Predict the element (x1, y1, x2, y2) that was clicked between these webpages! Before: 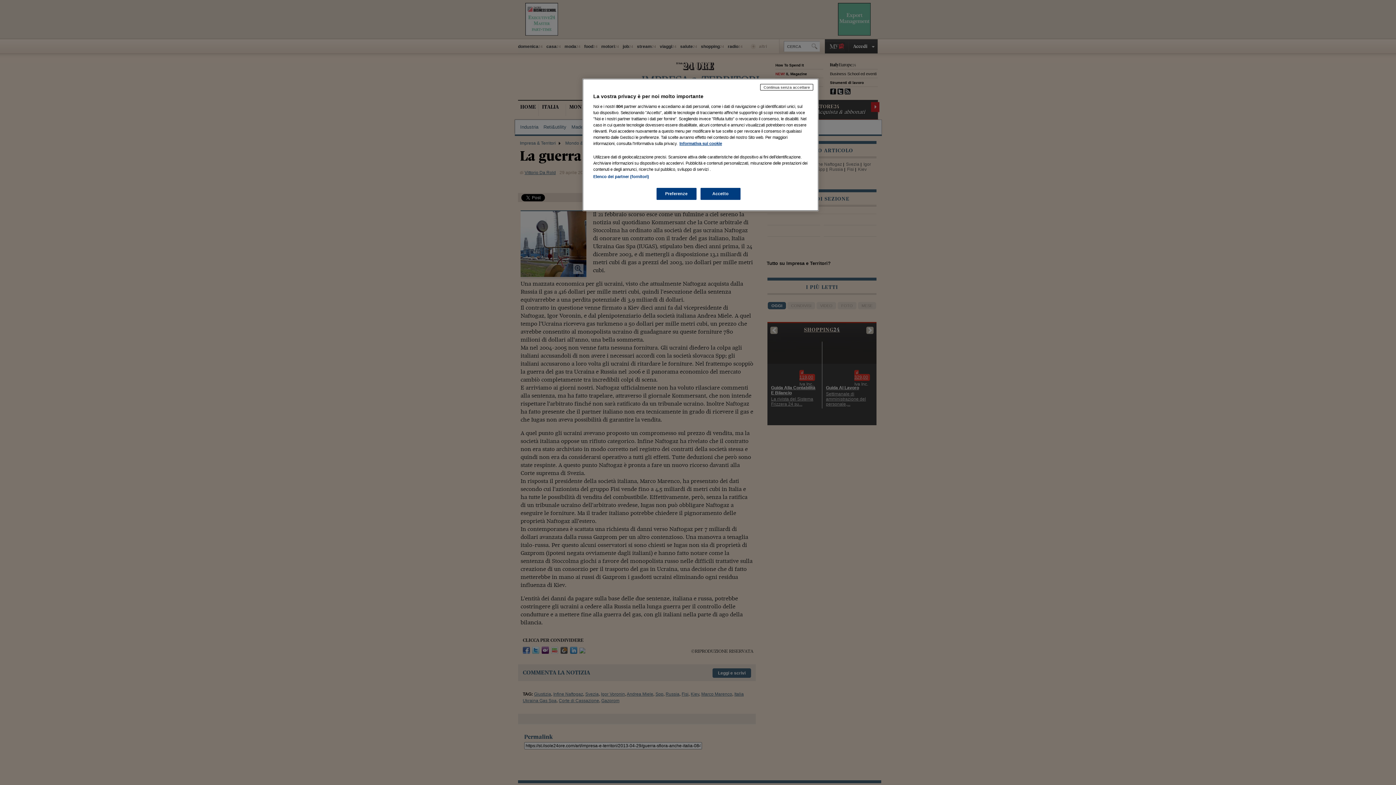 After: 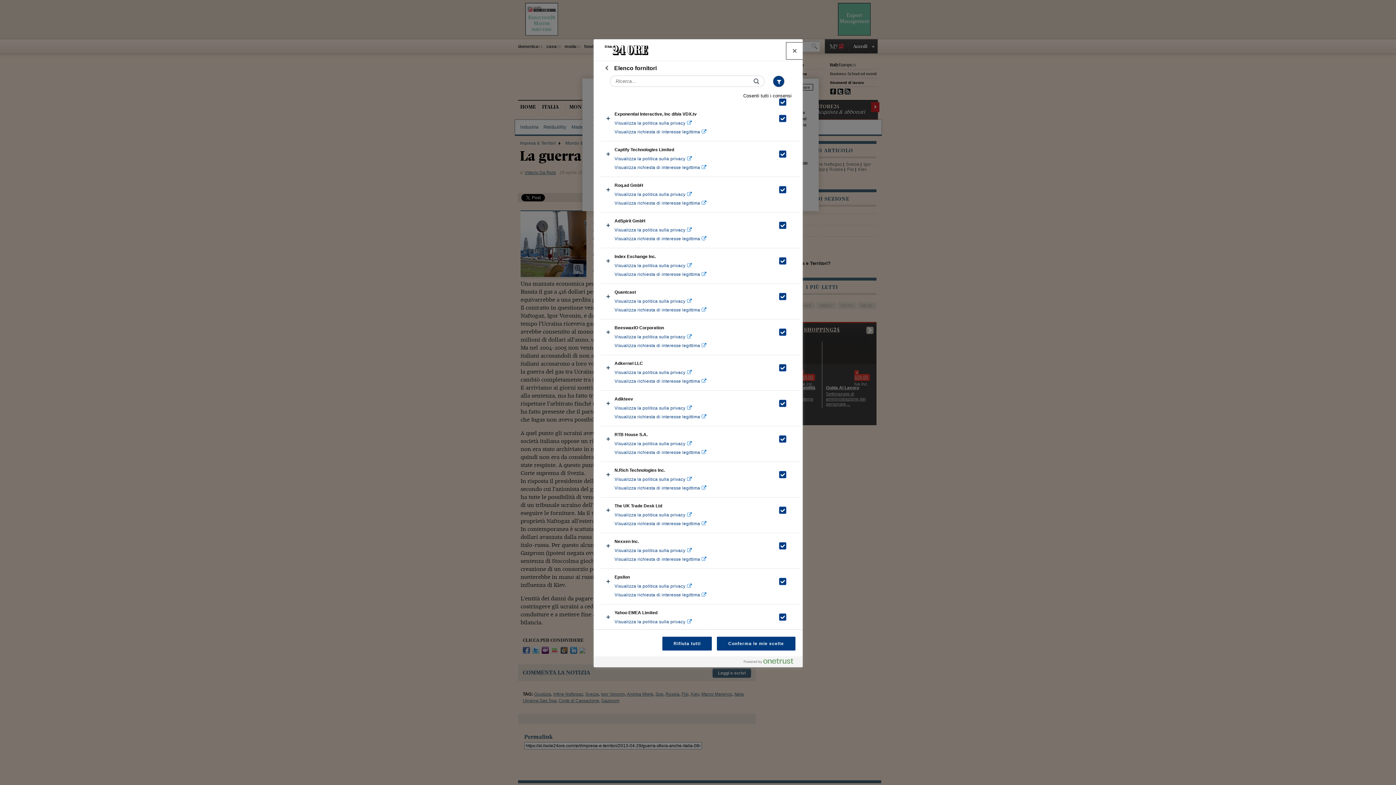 Action: label: Elenco dei partner (fornitori) bbox: (593, 174, 649, 178)